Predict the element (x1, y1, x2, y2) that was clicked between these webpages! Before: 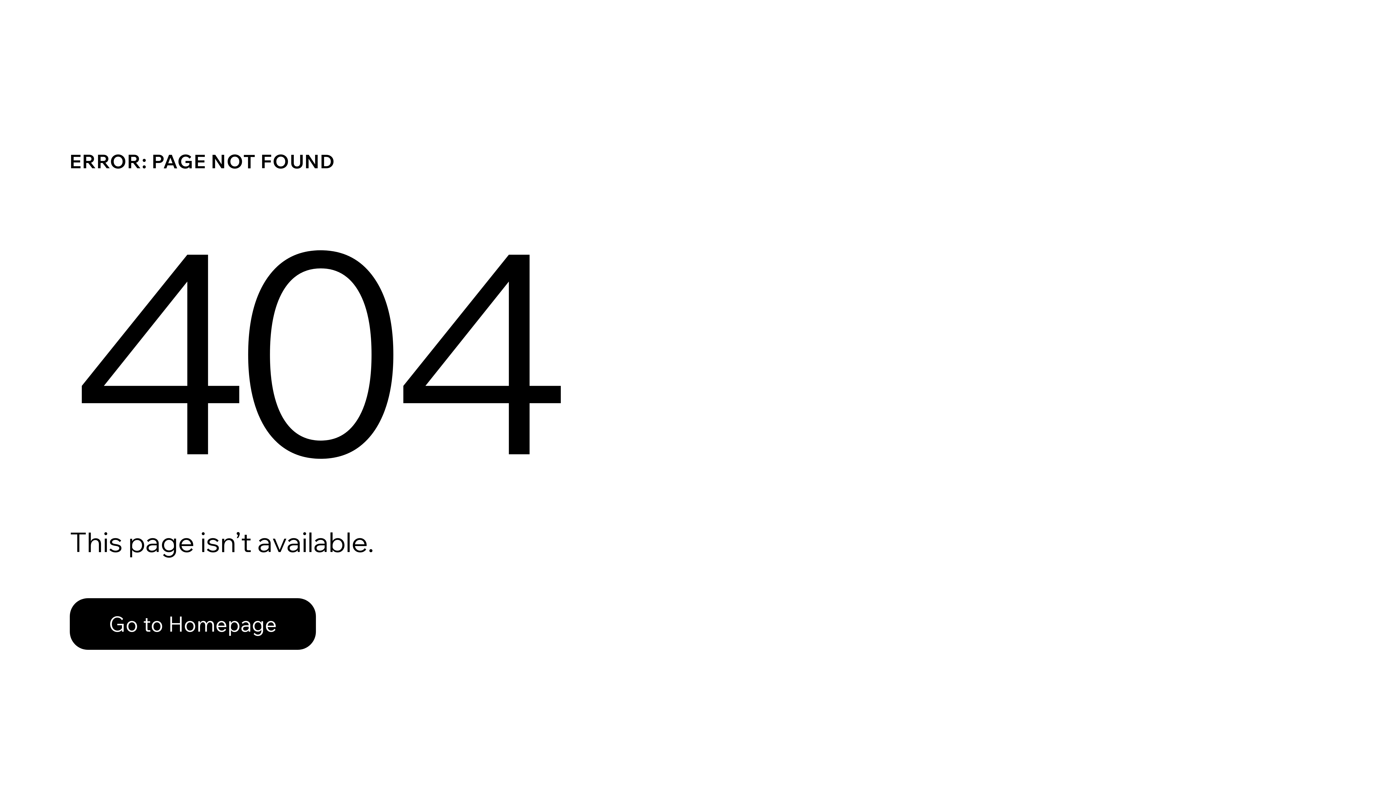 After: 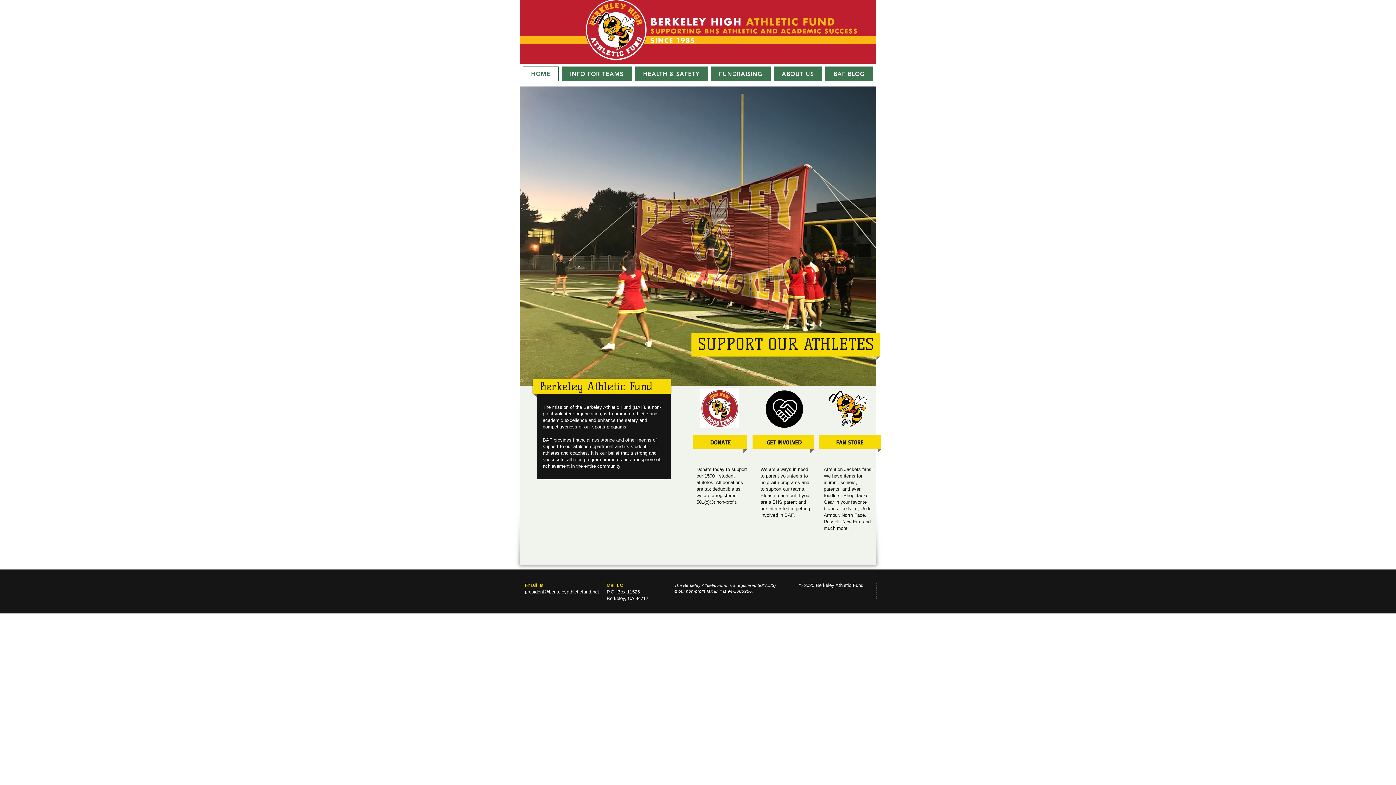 Action: label: Go to Homepage bbox: (69, 582, 768, 659)